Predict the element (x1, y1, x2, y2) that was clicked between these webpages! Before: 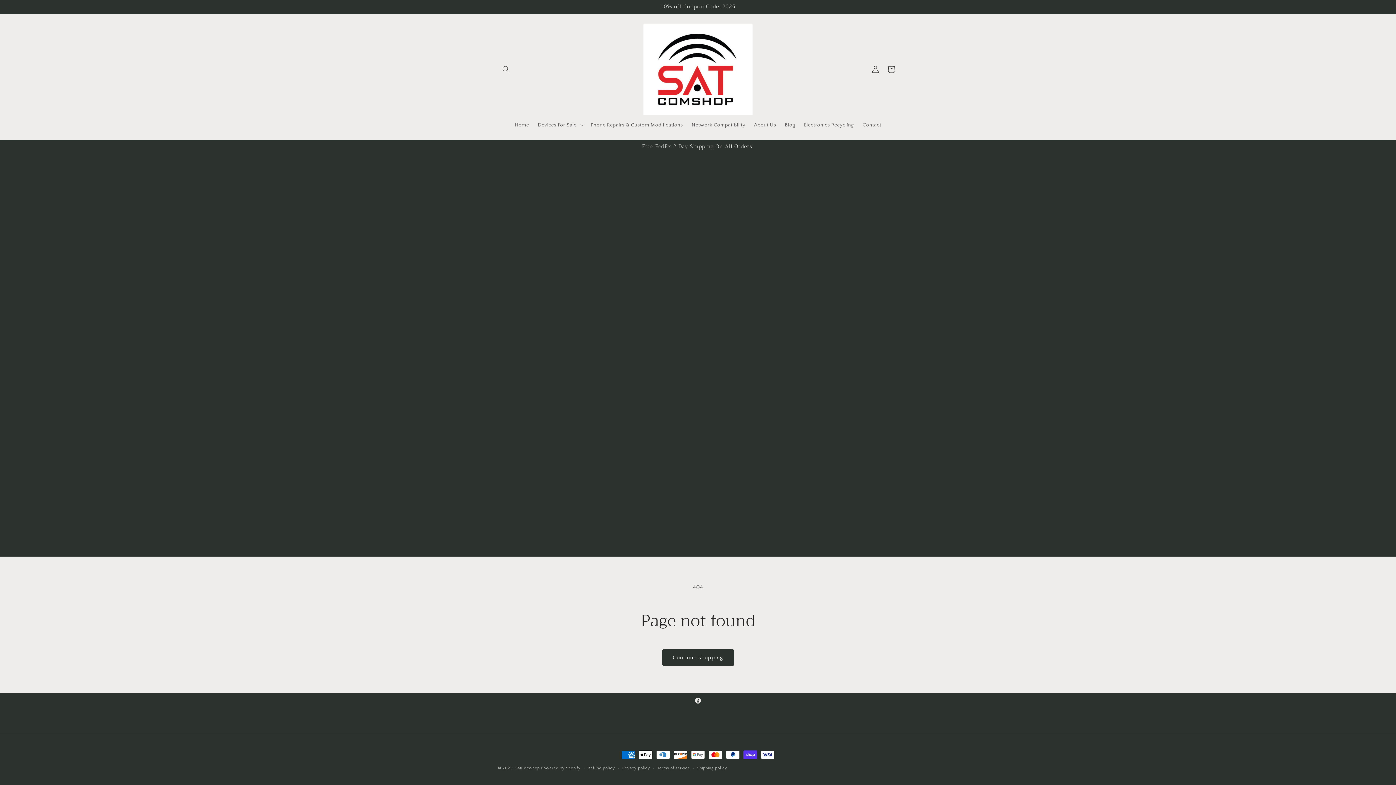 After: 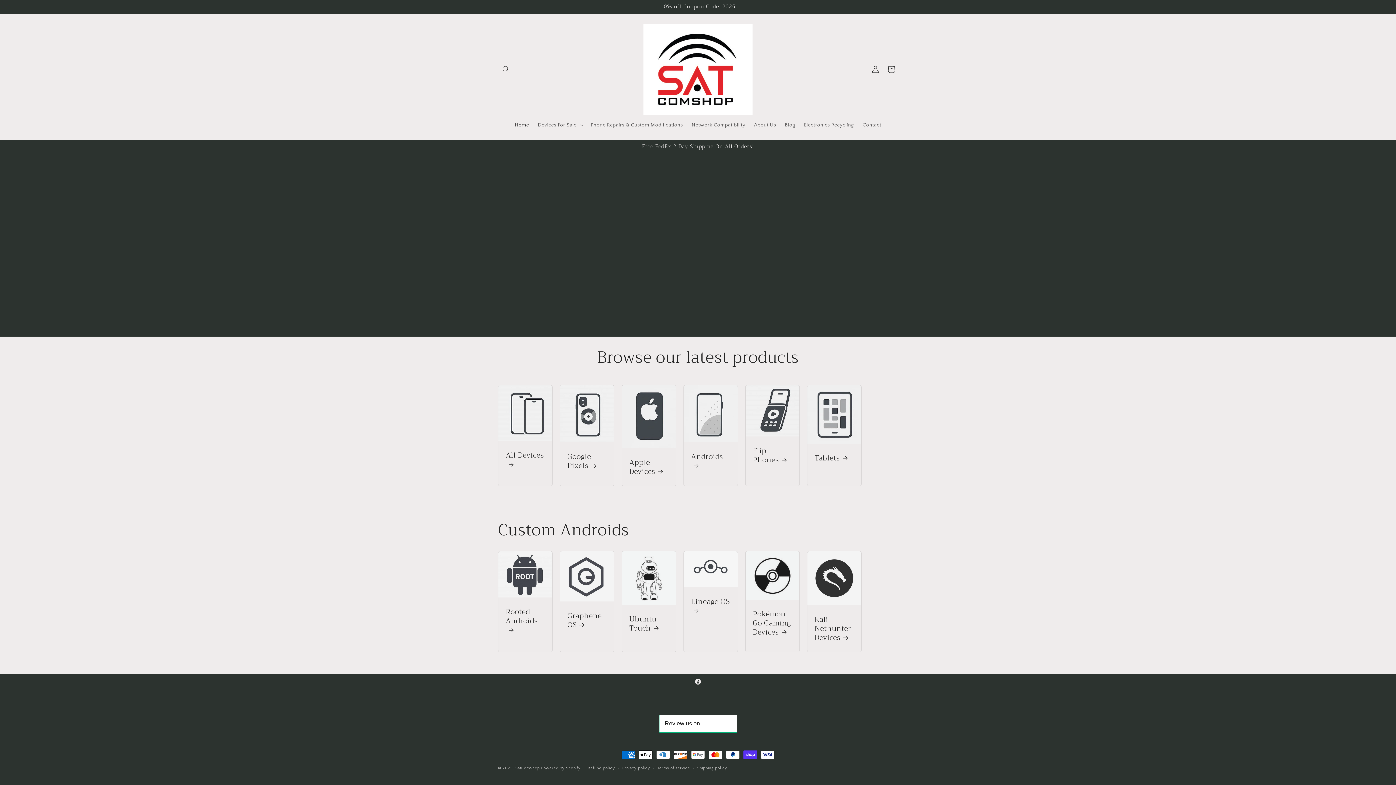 Action: label: SatComShop bbox: (515, 766, 539, 770)